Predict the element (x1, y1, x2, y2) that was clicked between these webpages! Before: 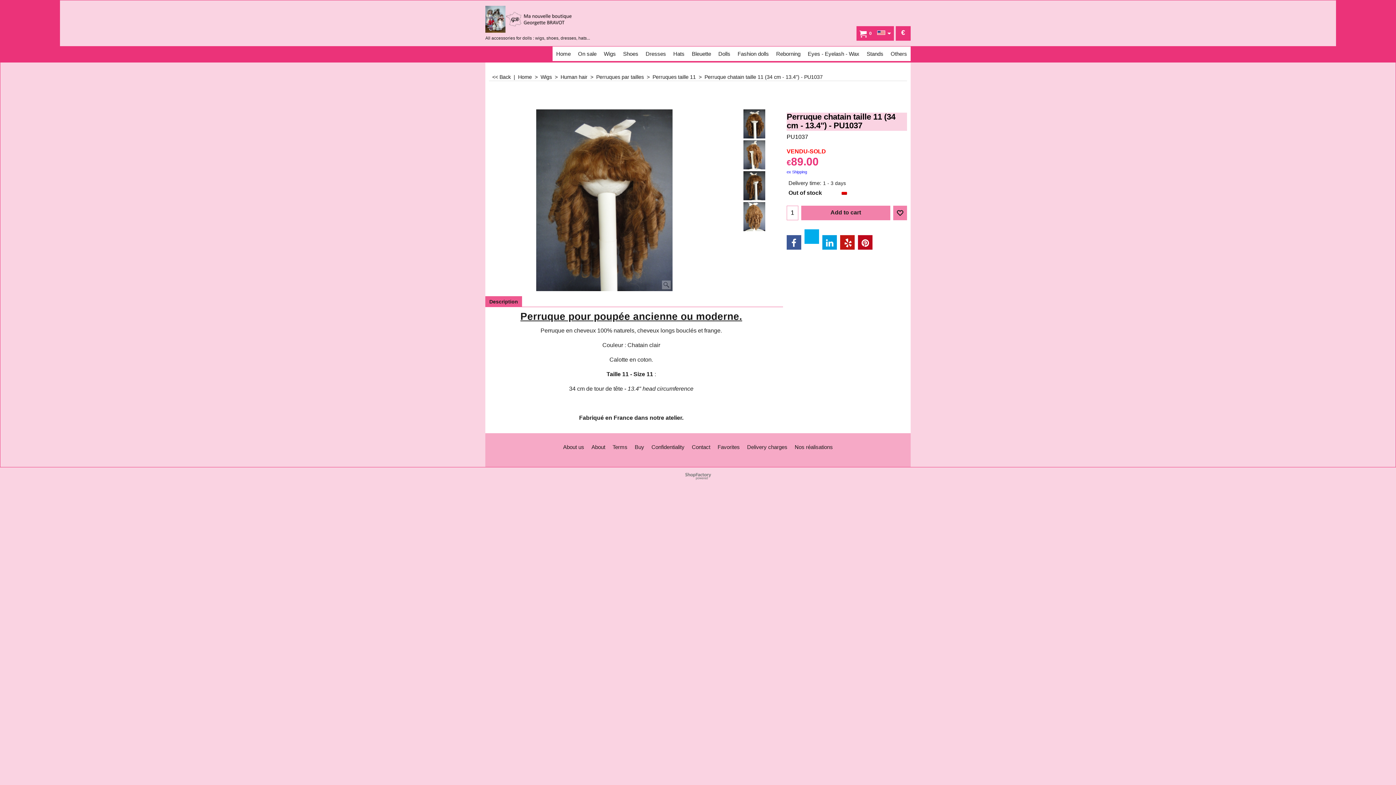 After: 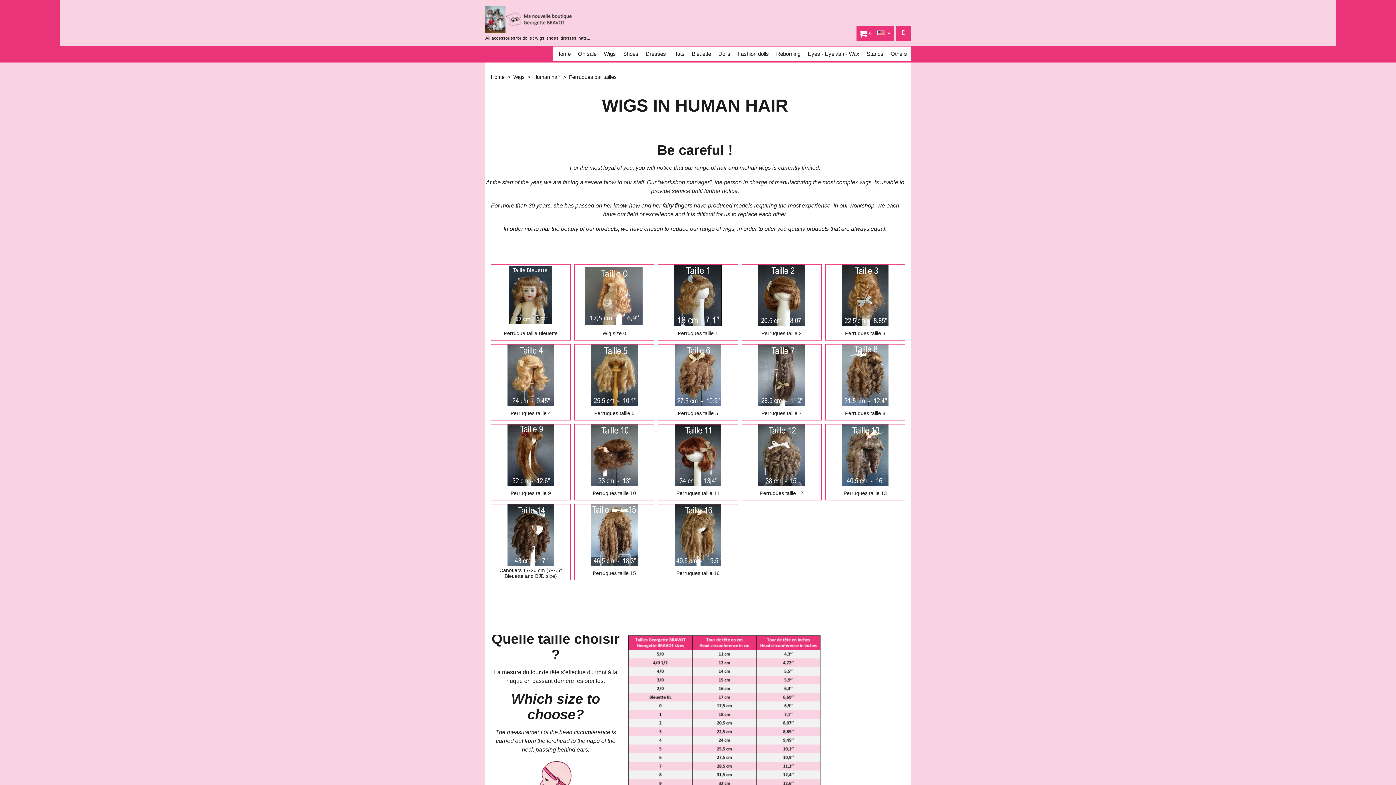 Action: bbox: (596, 74, 652, 80) label: Perruques par tailles  >  